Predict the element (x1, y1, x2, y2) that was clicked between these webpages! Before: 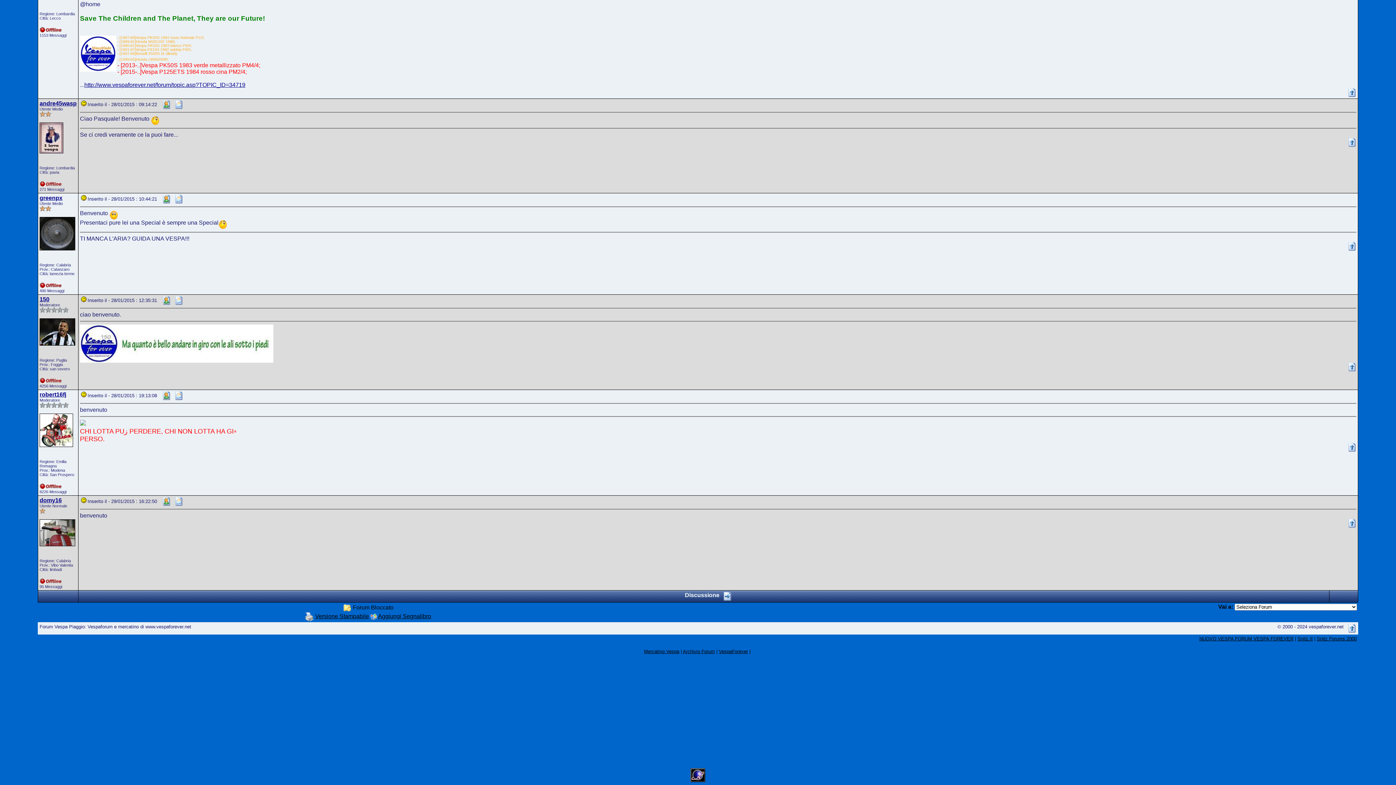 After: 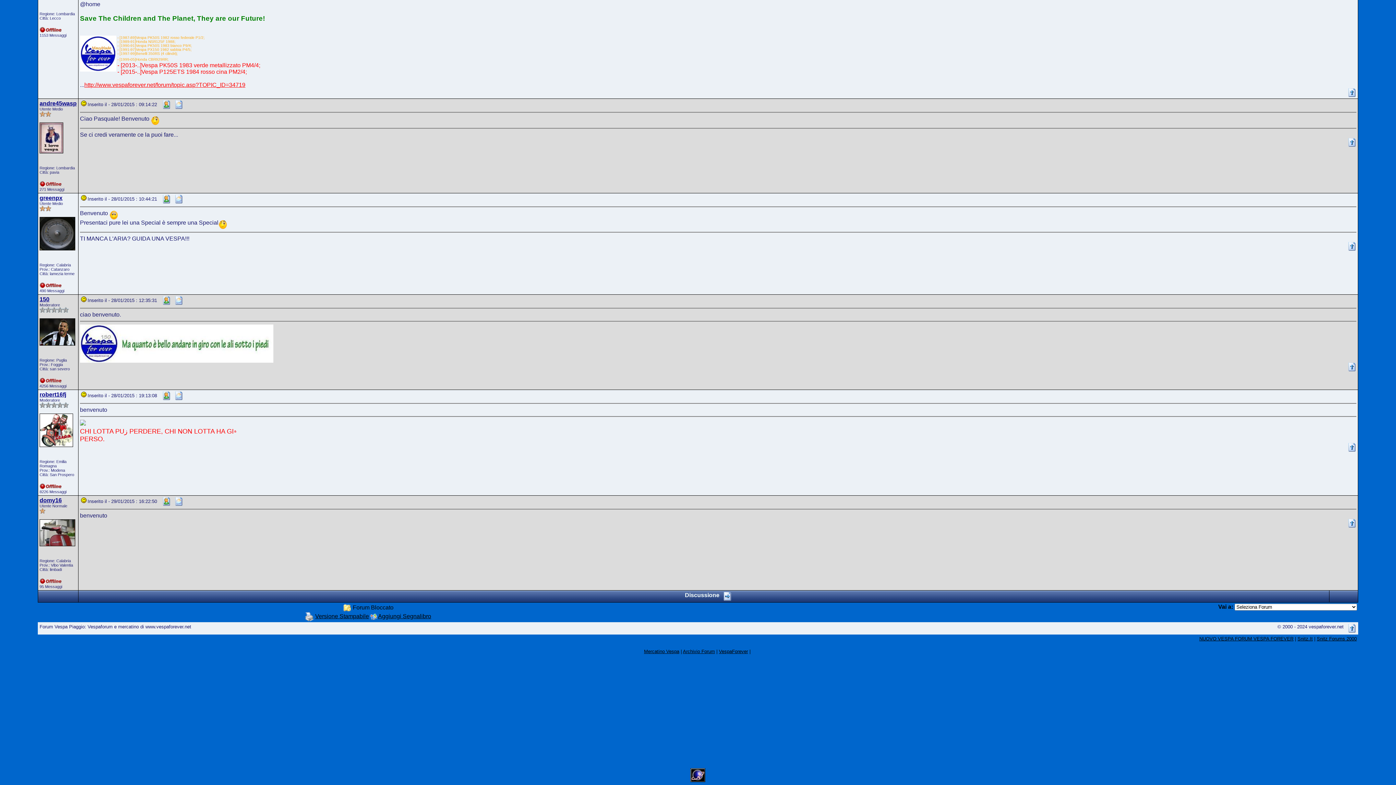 Action: bbox: (84, 81, 245, 88) label: http://www.vespaforever.net/forum/topic.asp?TOPIC_ID=34719